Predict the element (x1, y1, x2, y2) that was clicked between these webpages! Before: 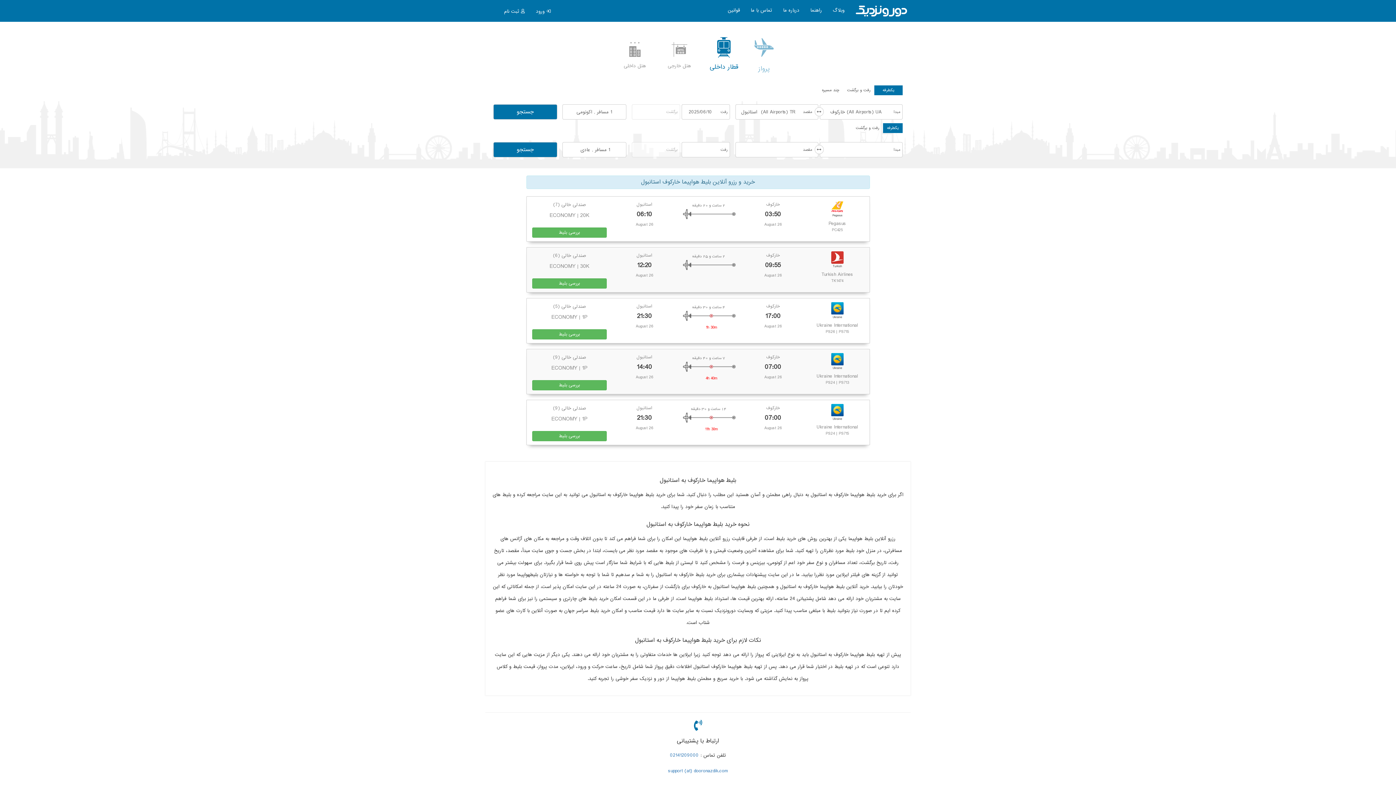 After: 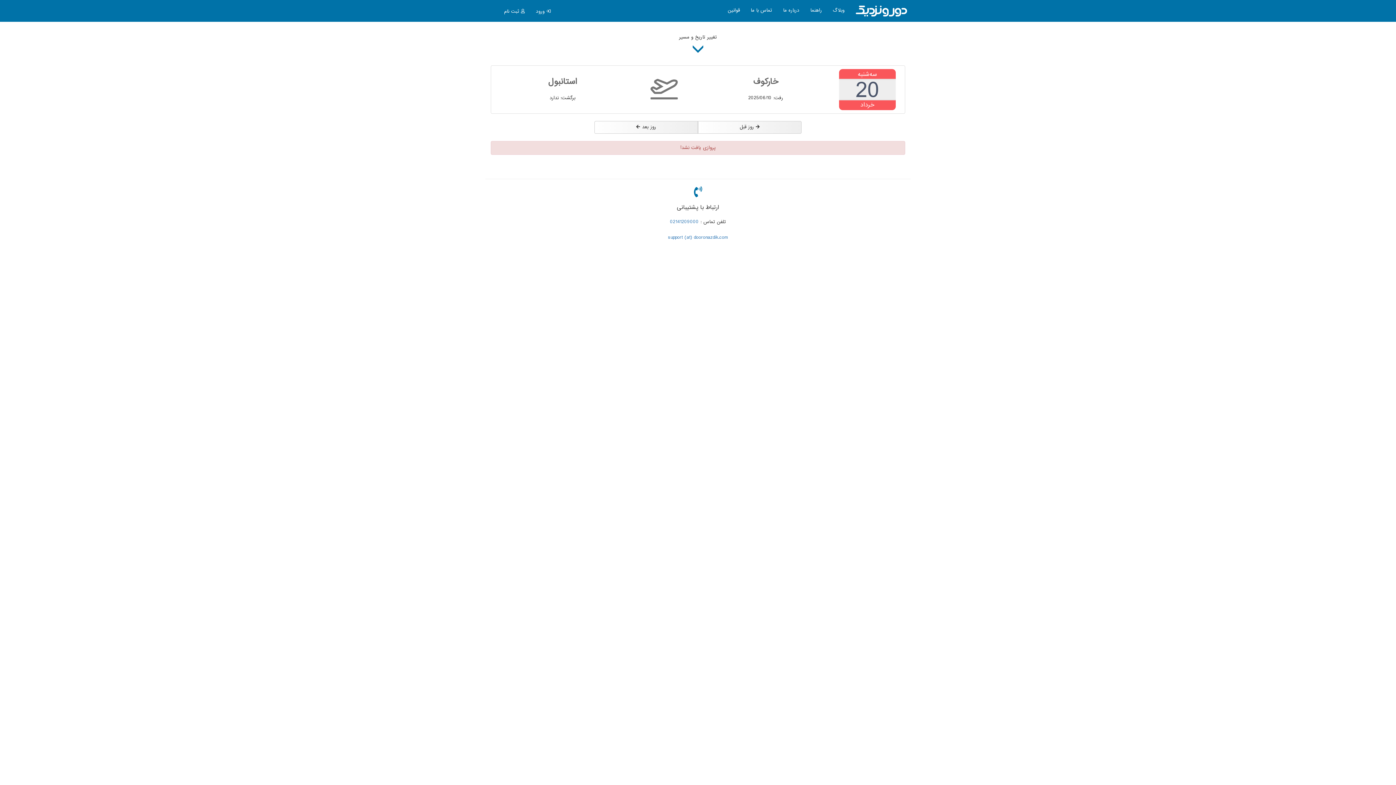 Action: label: بررسی بلیط bbox: (532, 329, 607, 339)